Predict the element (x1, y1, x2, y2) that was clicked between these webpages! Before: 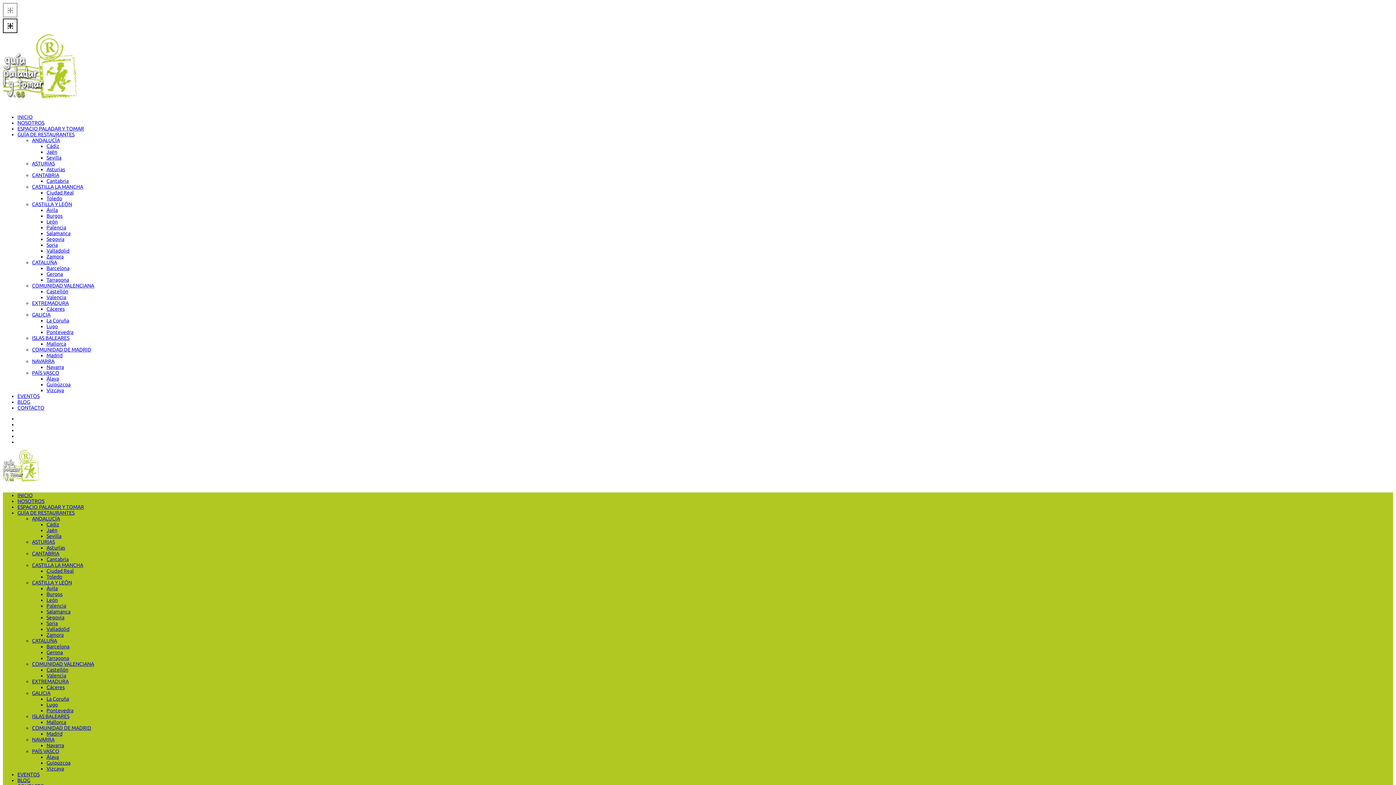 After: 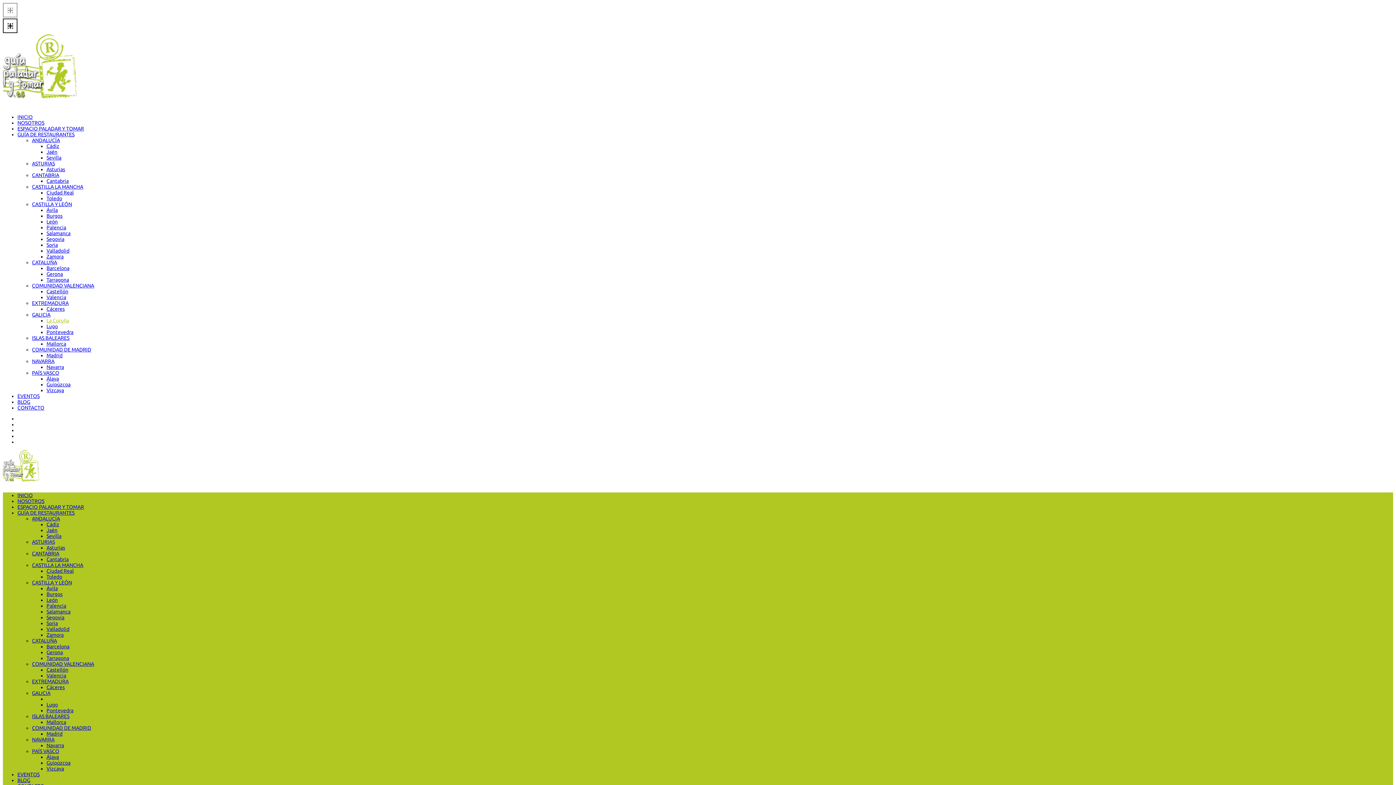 Action: label: La Coruña bbox: (46, 696, 69, 702)